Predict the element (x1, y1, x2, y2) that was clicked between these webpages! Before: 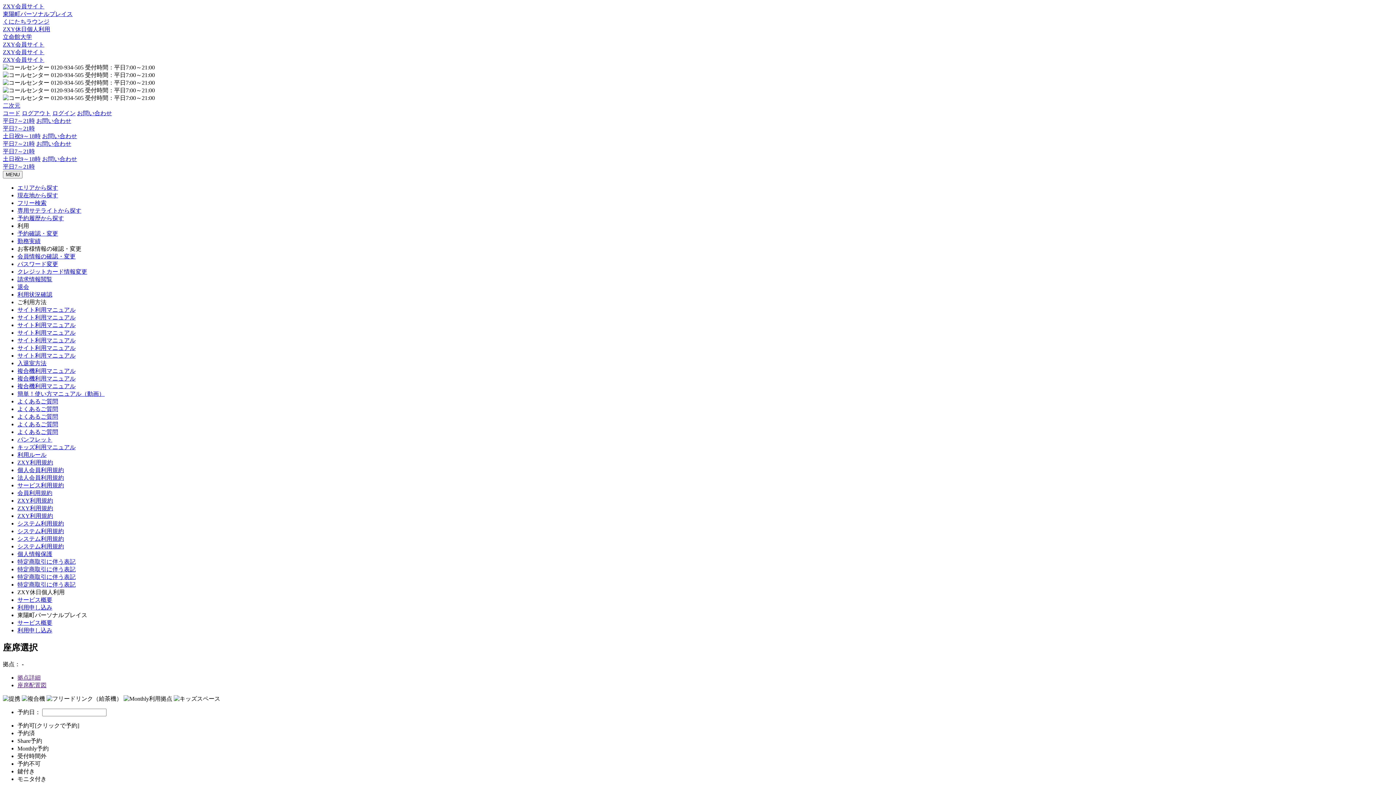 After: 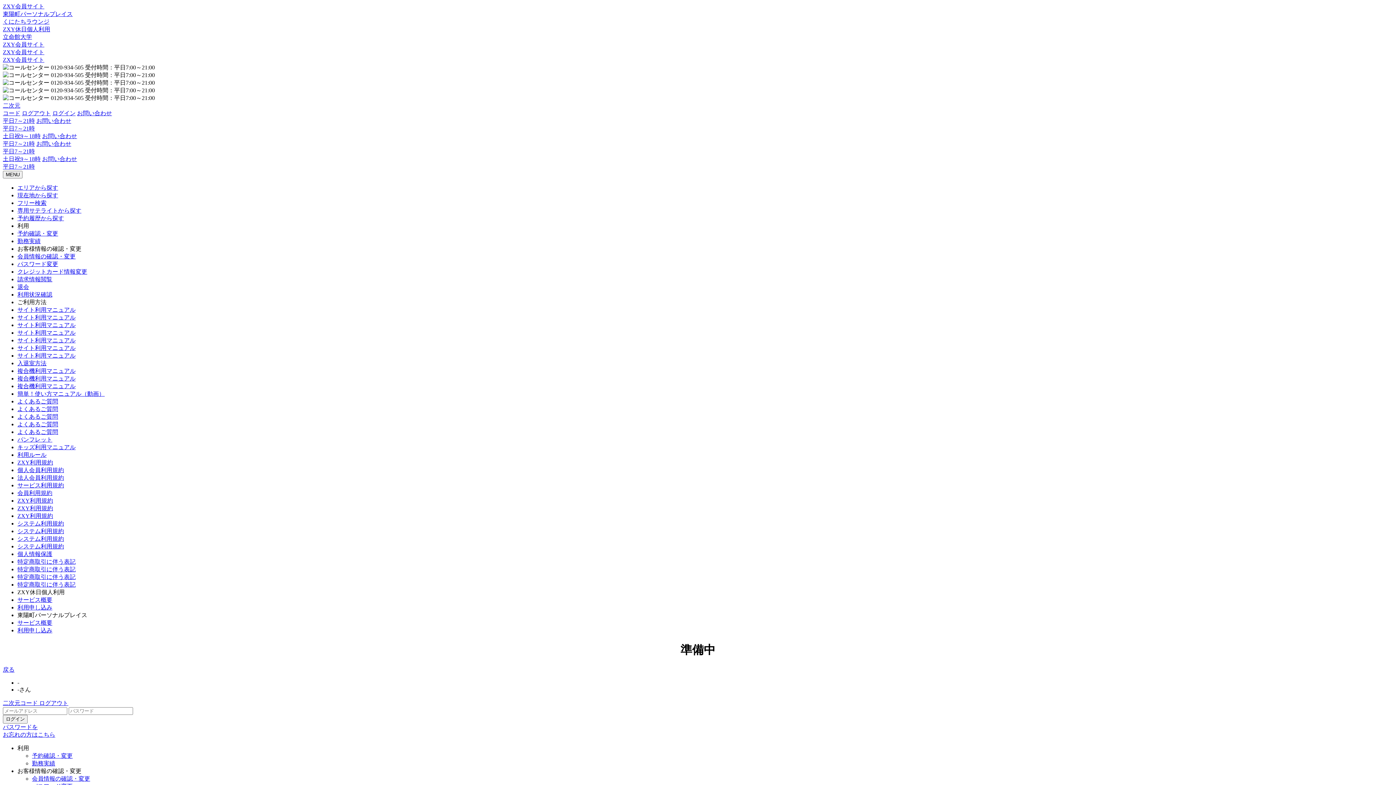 Action: bbox: (17, 406, 58, 412) label: よくあるご質問